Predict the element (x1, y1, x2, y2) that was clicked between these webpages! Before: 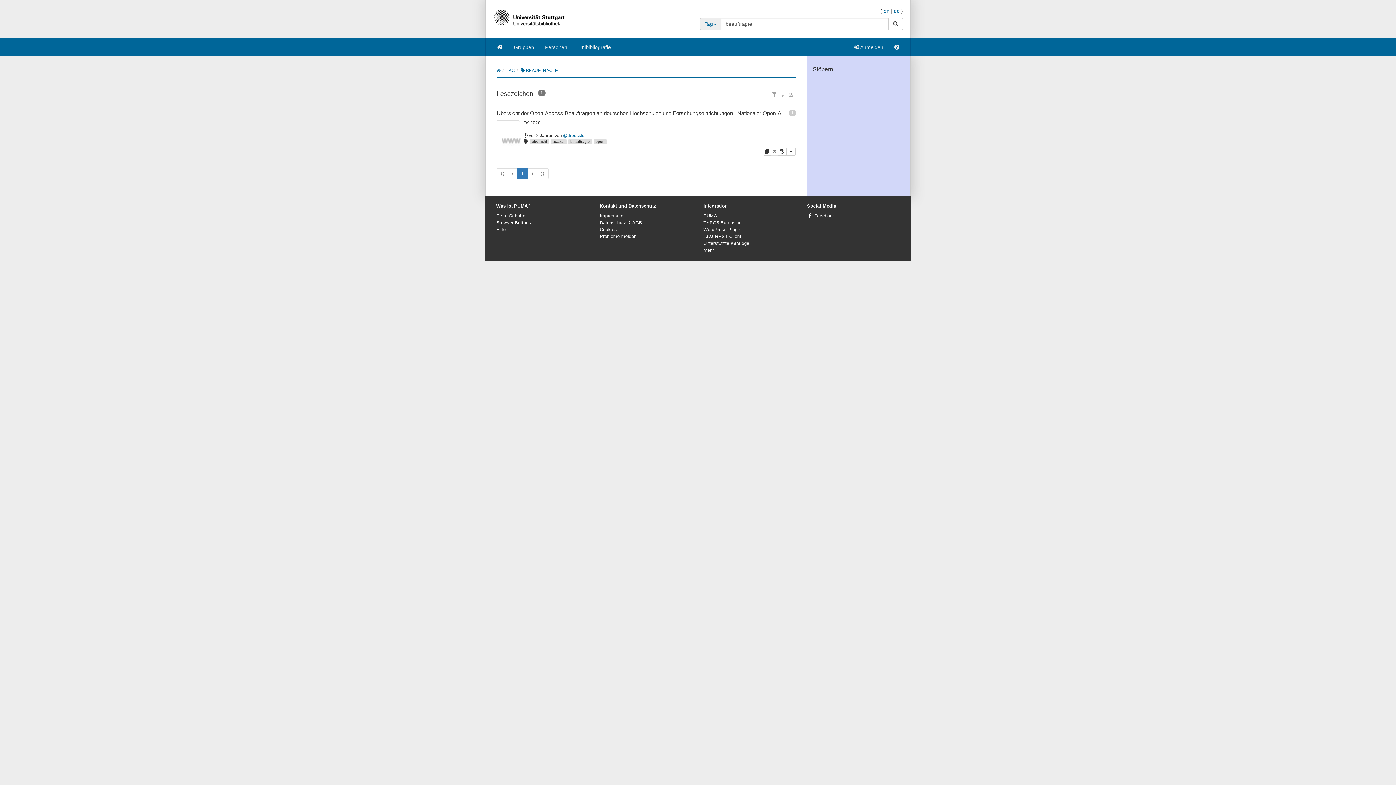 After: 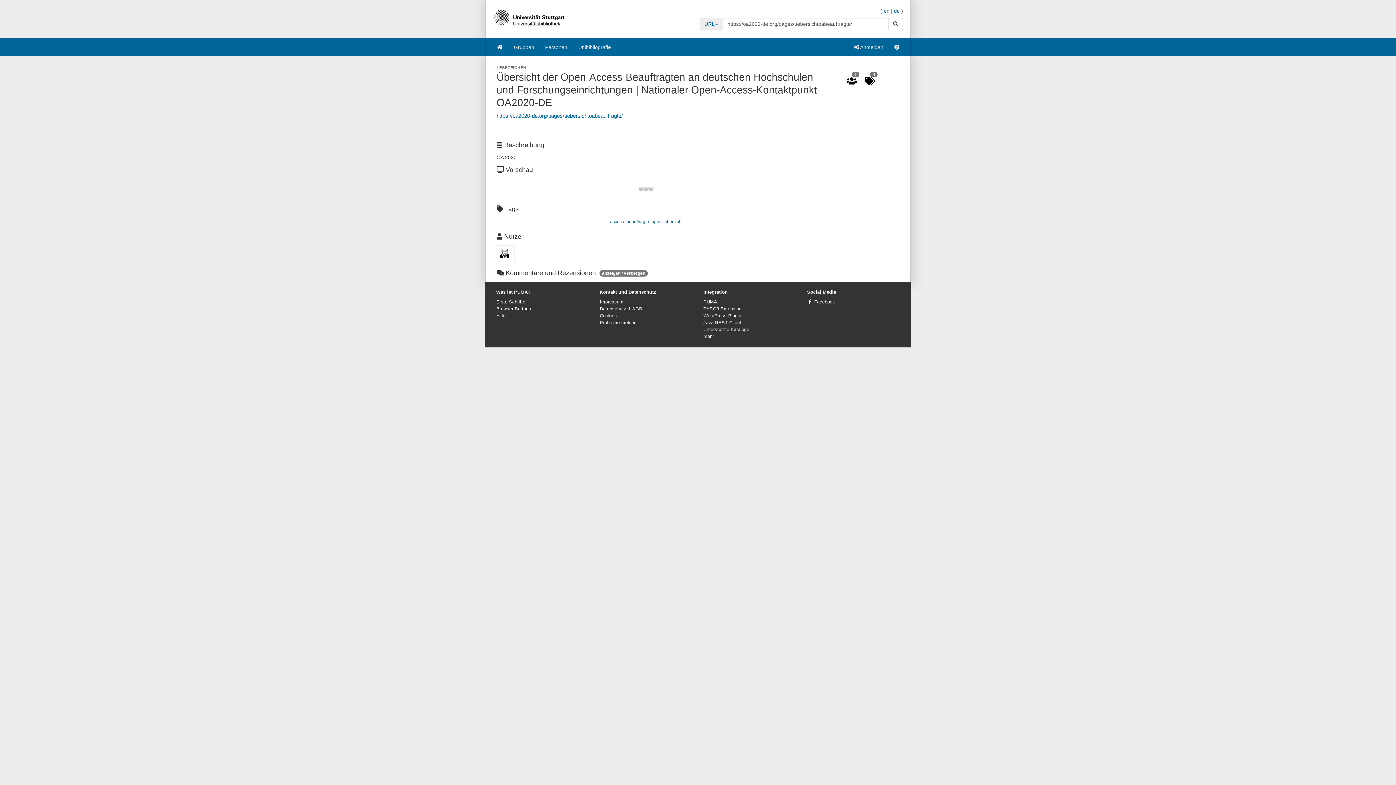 Action: bbox: (788, 109, 796, 116) label: 1